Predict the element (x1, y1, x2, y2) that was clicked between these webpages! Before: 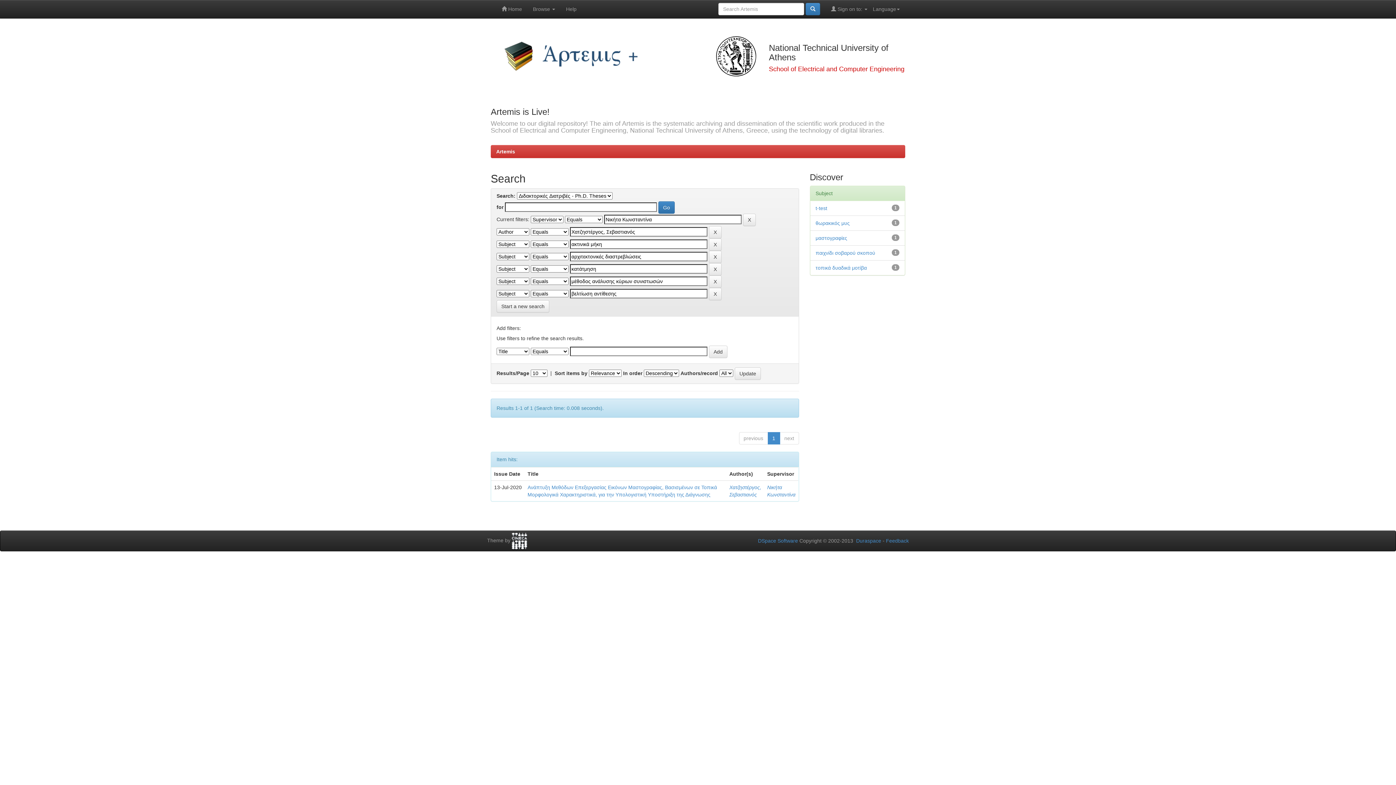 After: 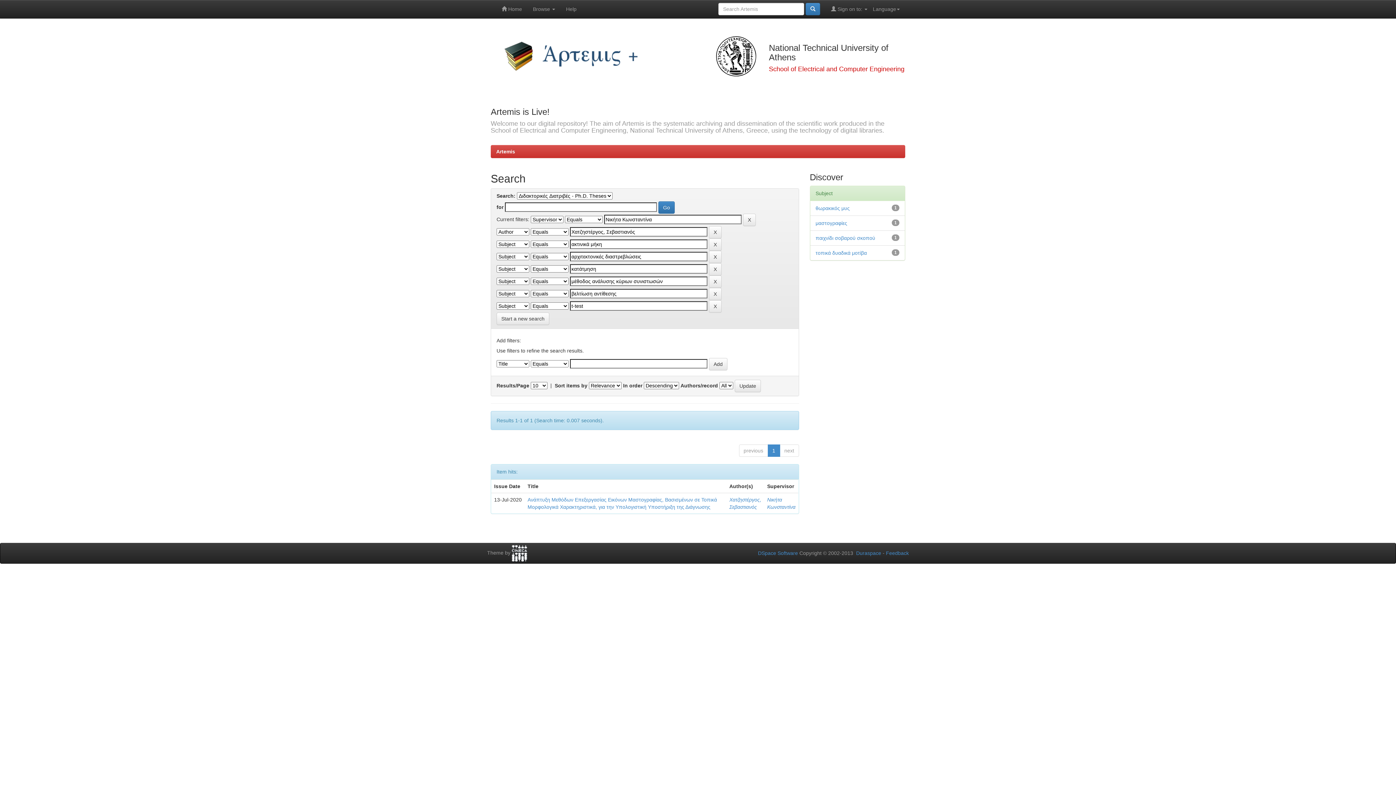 Action: label: t-test bbox: (815, 205, 827, 211)